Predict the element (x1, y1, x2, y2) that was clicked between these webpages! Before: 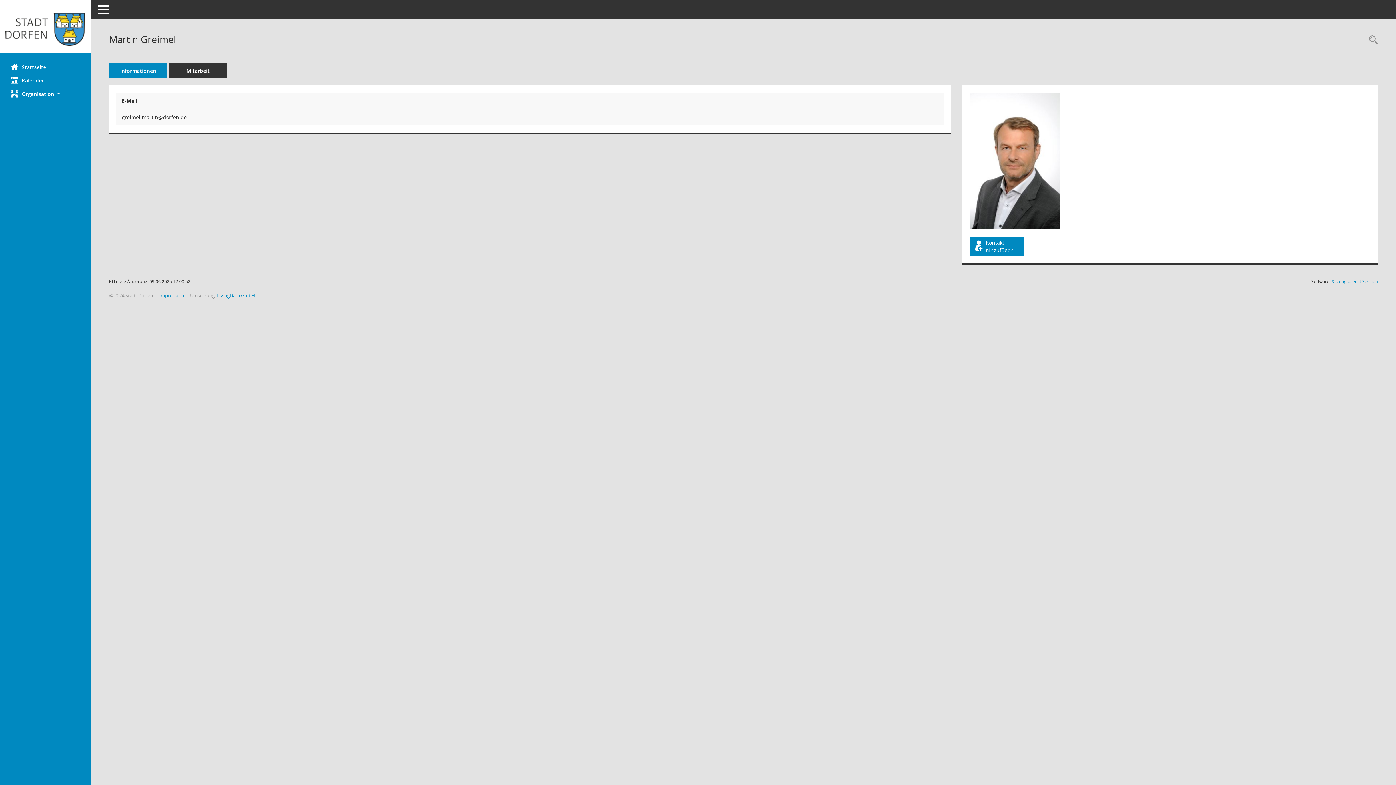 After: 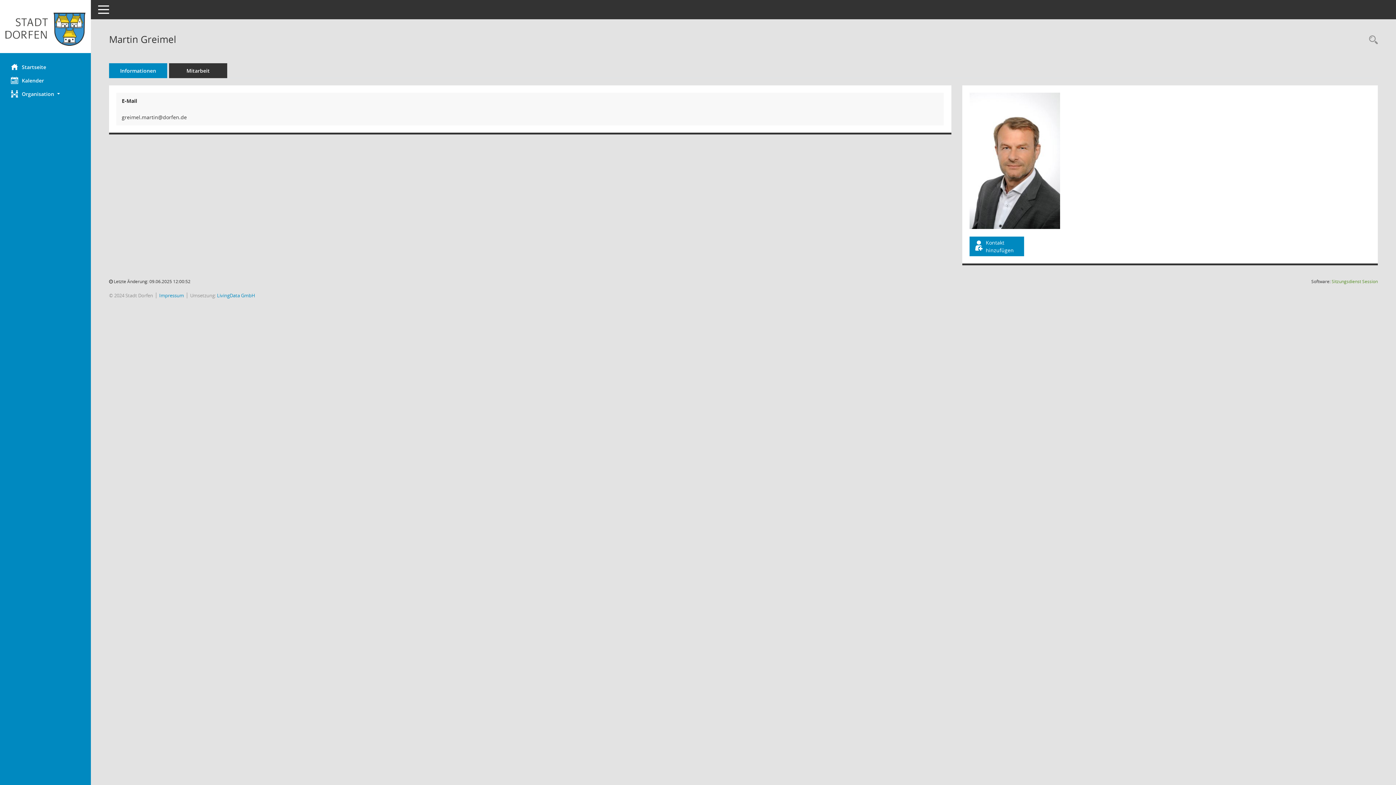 Action: label: Sitzungsdienst Session
(Wird in neuem Fenster geöffnet) bbox: (1332, 278, 1378, 284)